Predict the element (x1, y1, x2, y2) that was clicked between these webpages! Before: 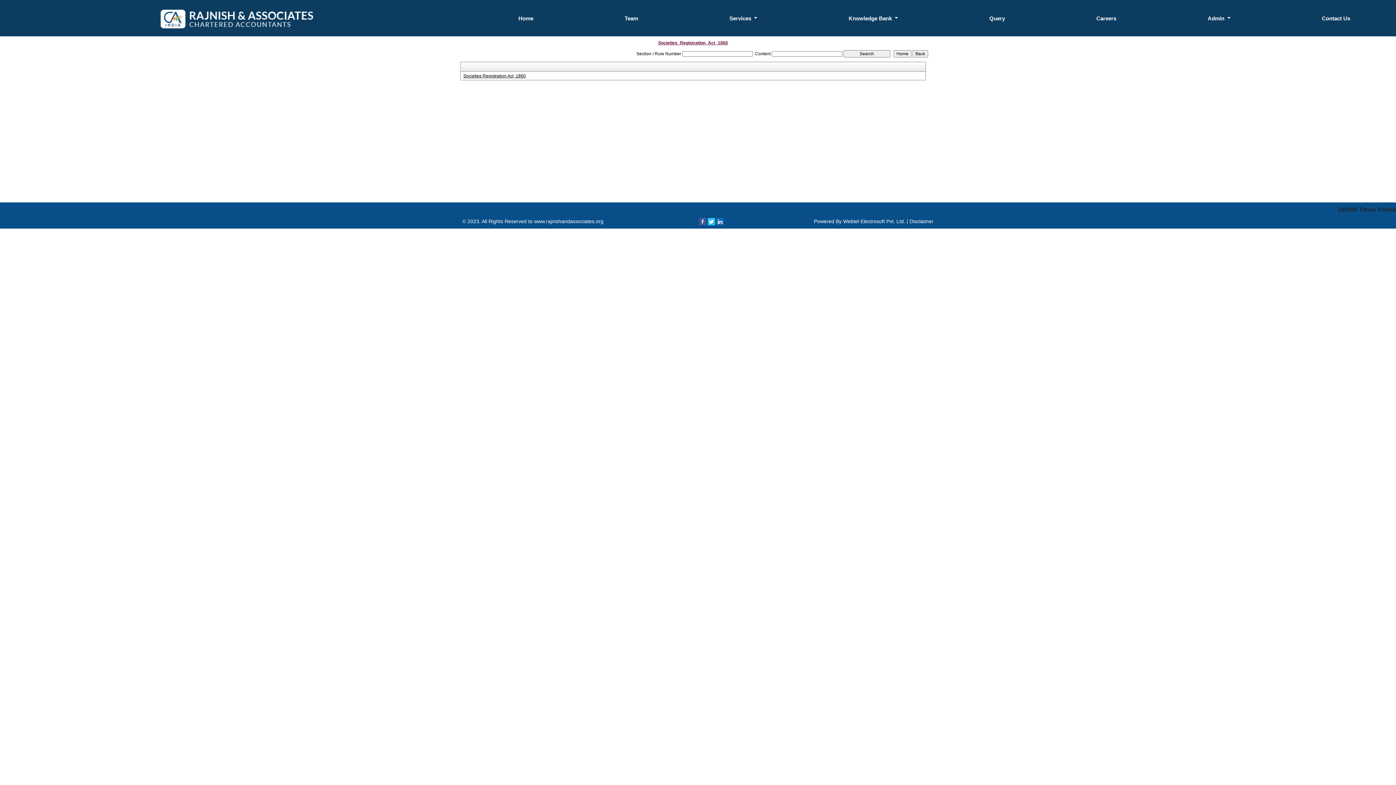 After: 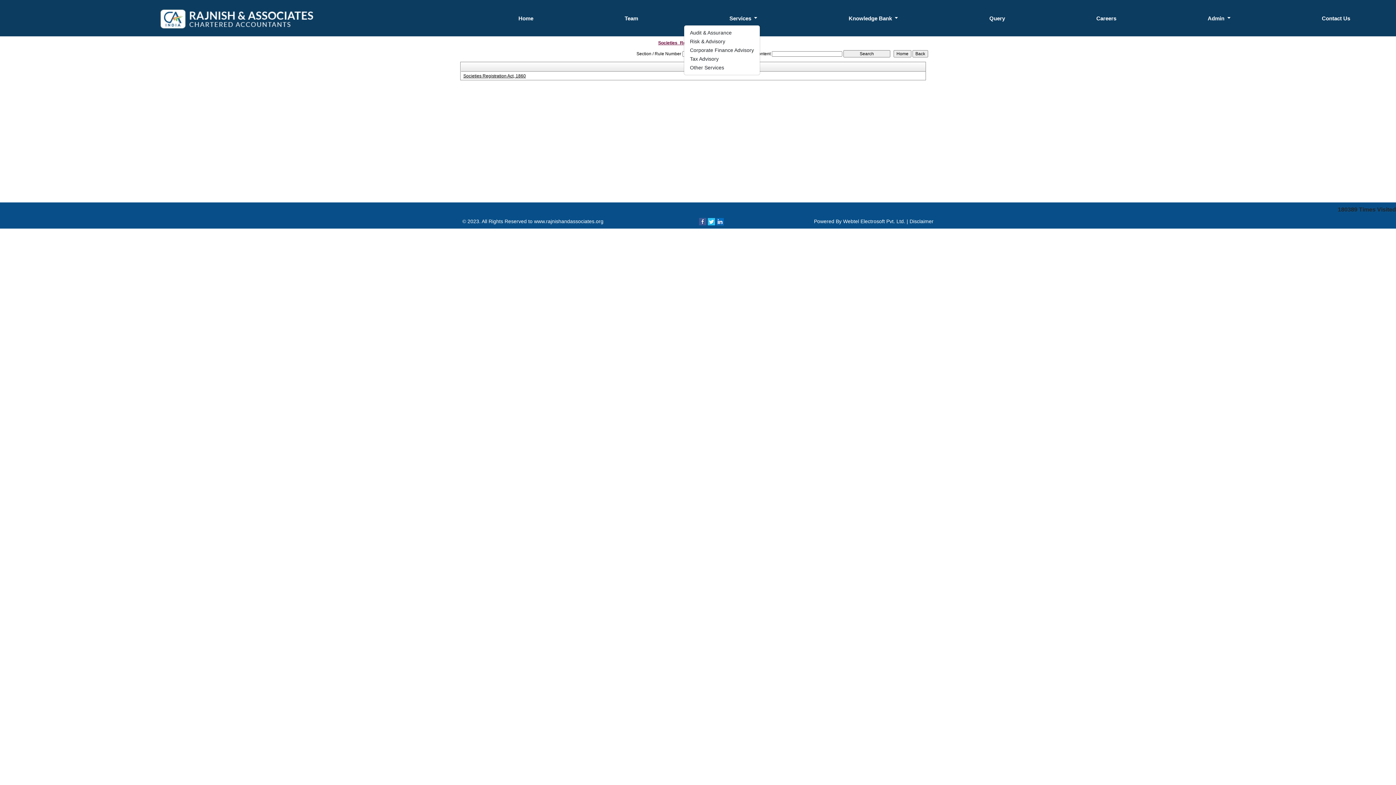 Action: label: Services  bbox: (683, 12, 803, 24)